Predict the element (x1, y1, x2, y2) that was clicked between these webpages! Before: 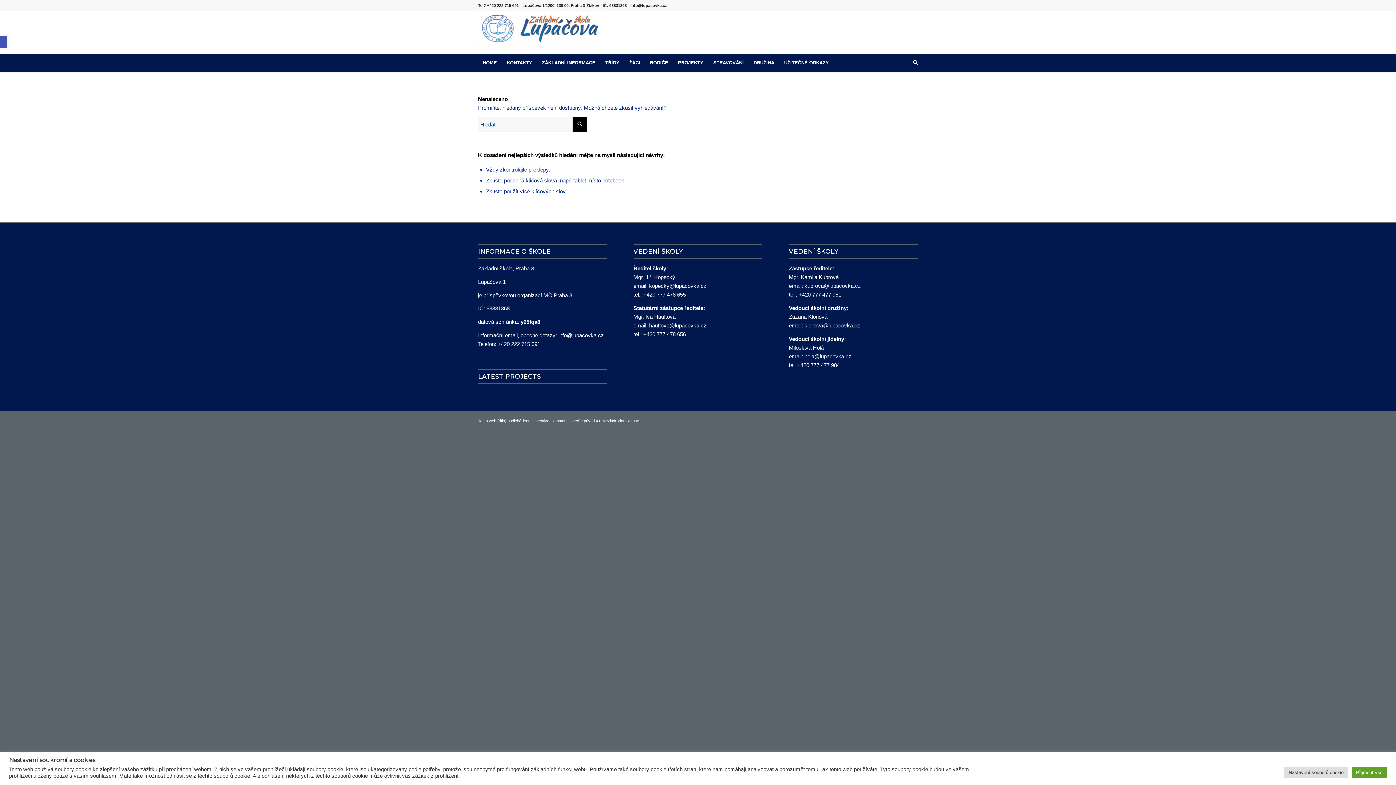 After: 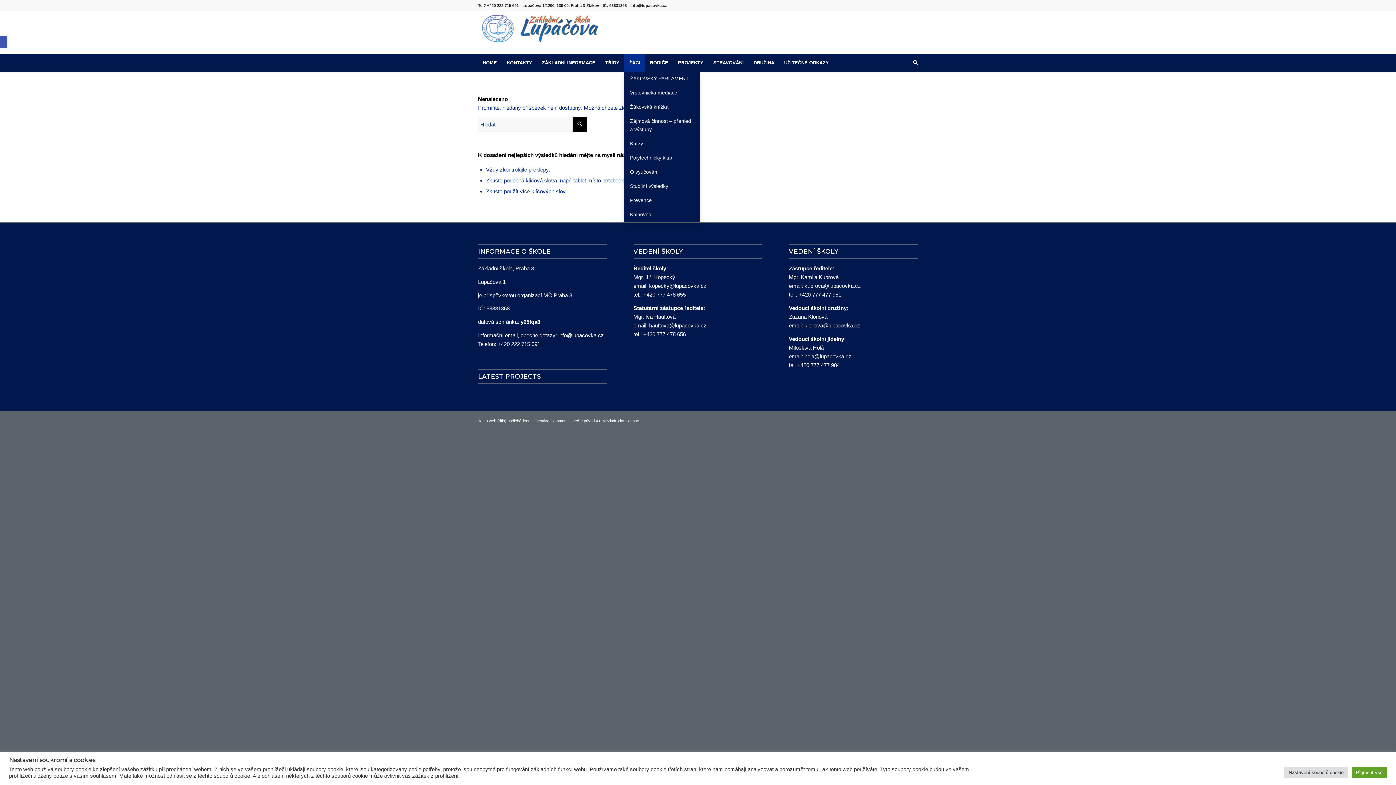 Action: bbox: (624, 53, 645, 72) label: ŽÁCI